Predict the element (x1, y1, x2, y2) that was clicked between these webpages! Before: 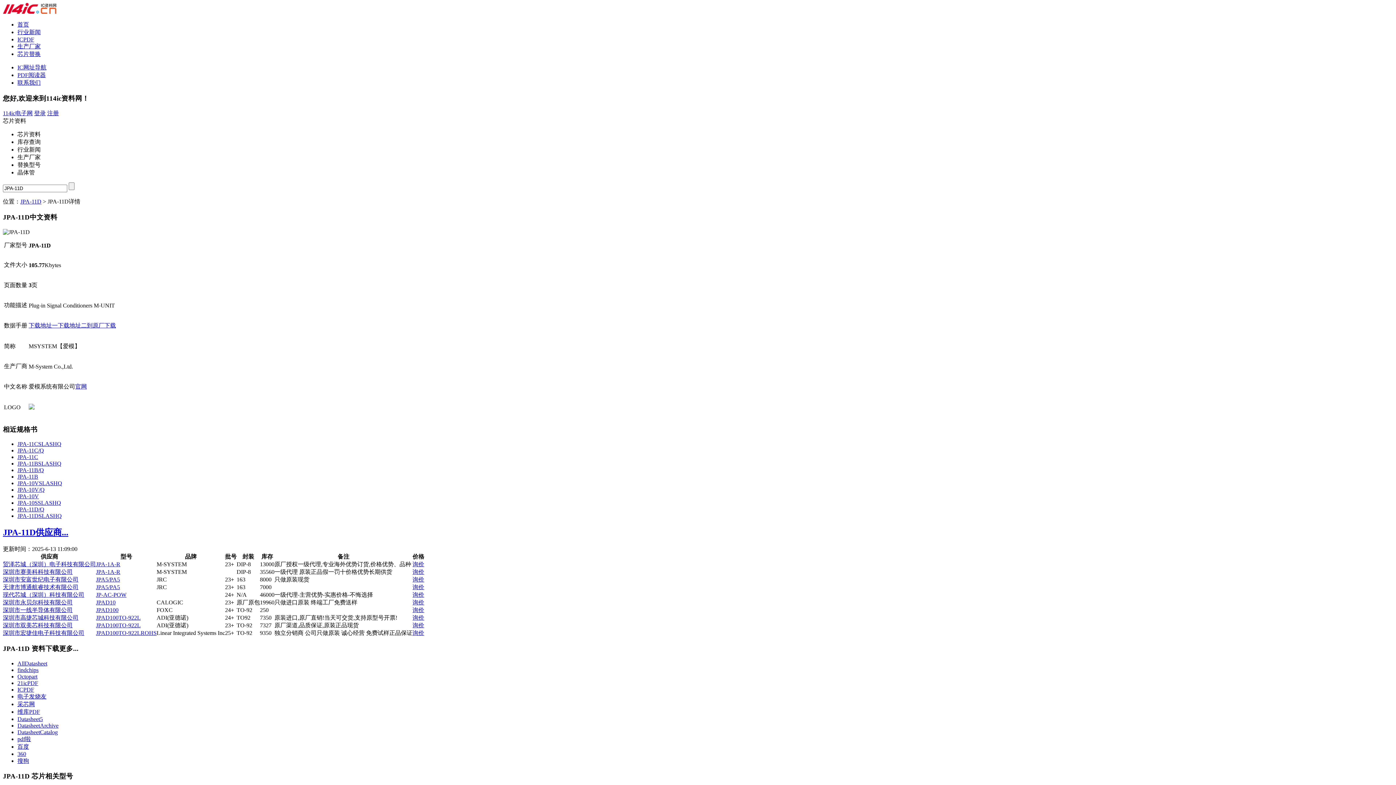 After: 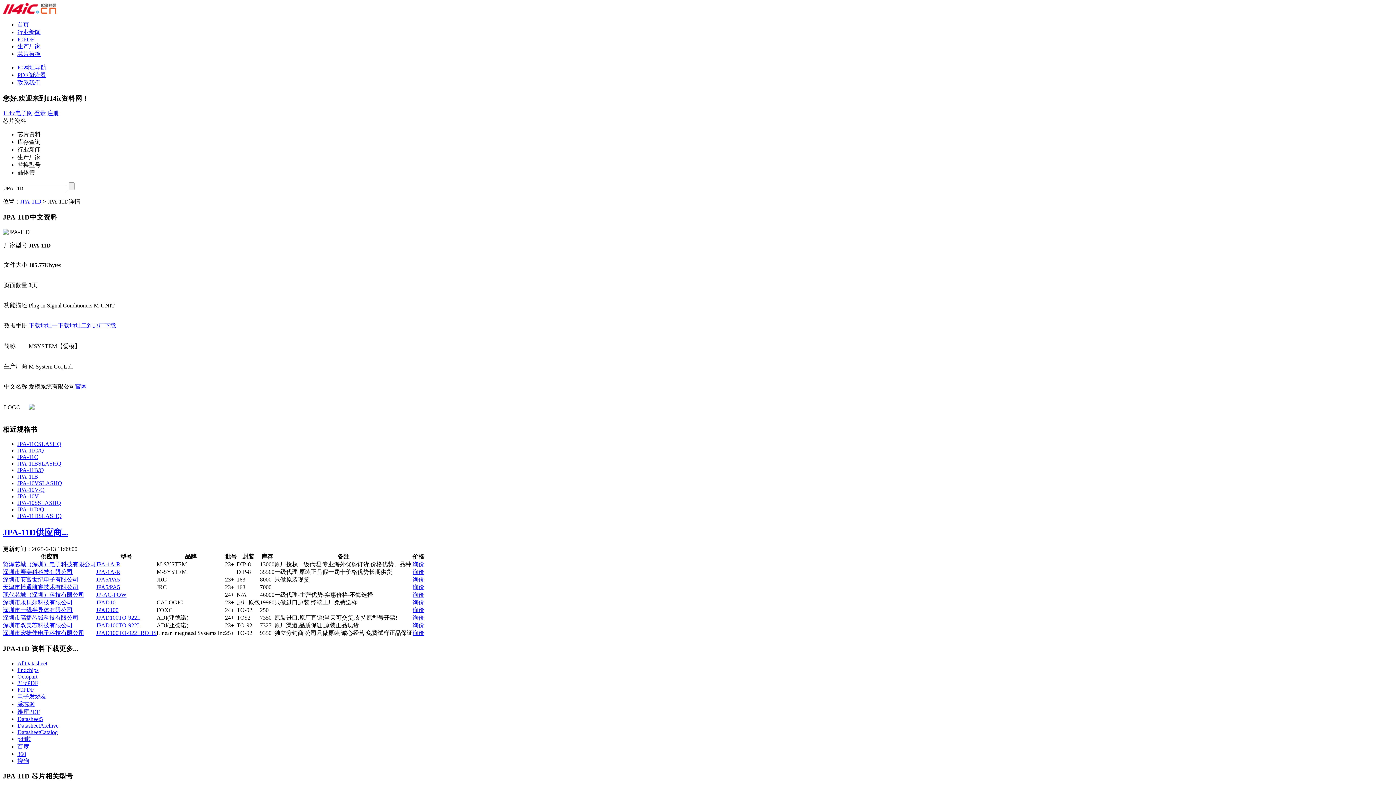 Action: label: 询价 bbox: (412, 630, 424, 636)